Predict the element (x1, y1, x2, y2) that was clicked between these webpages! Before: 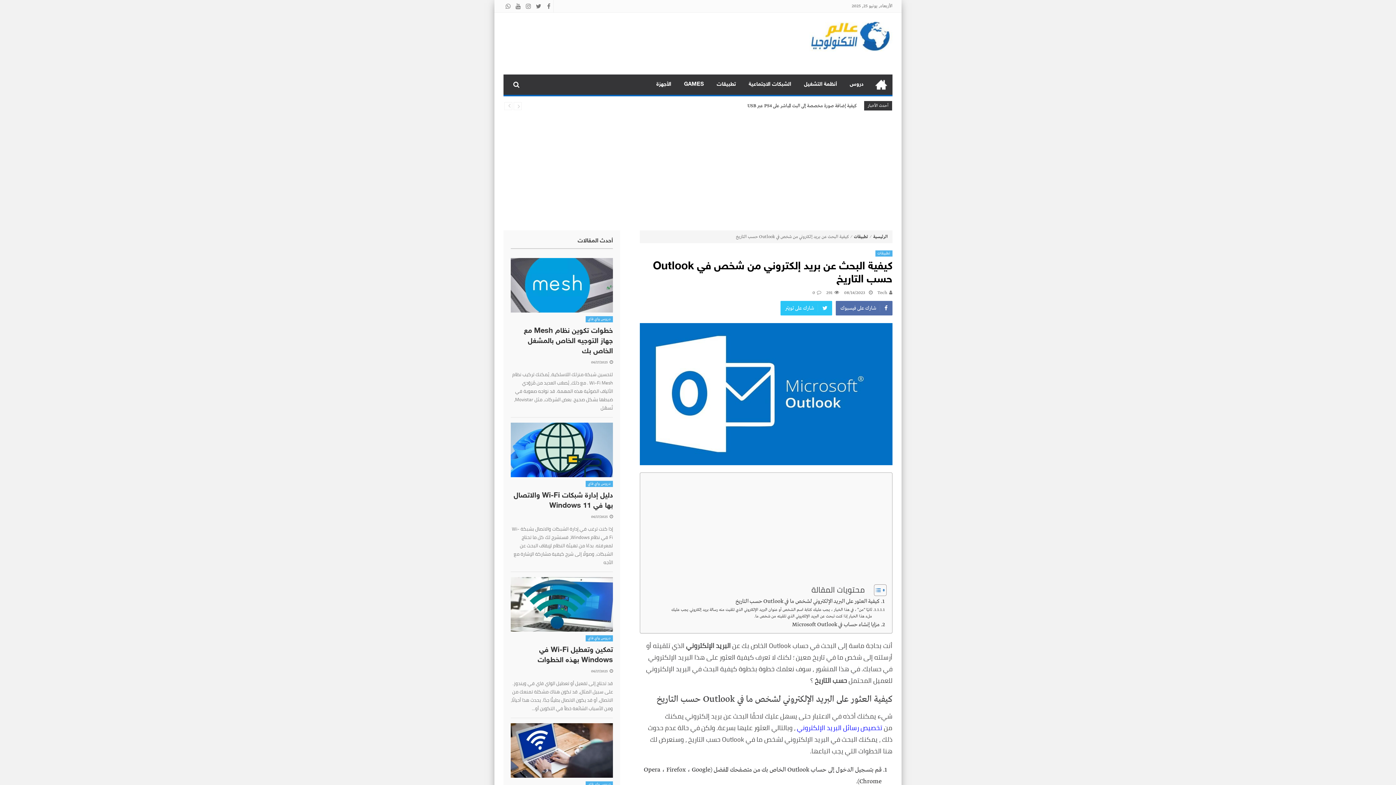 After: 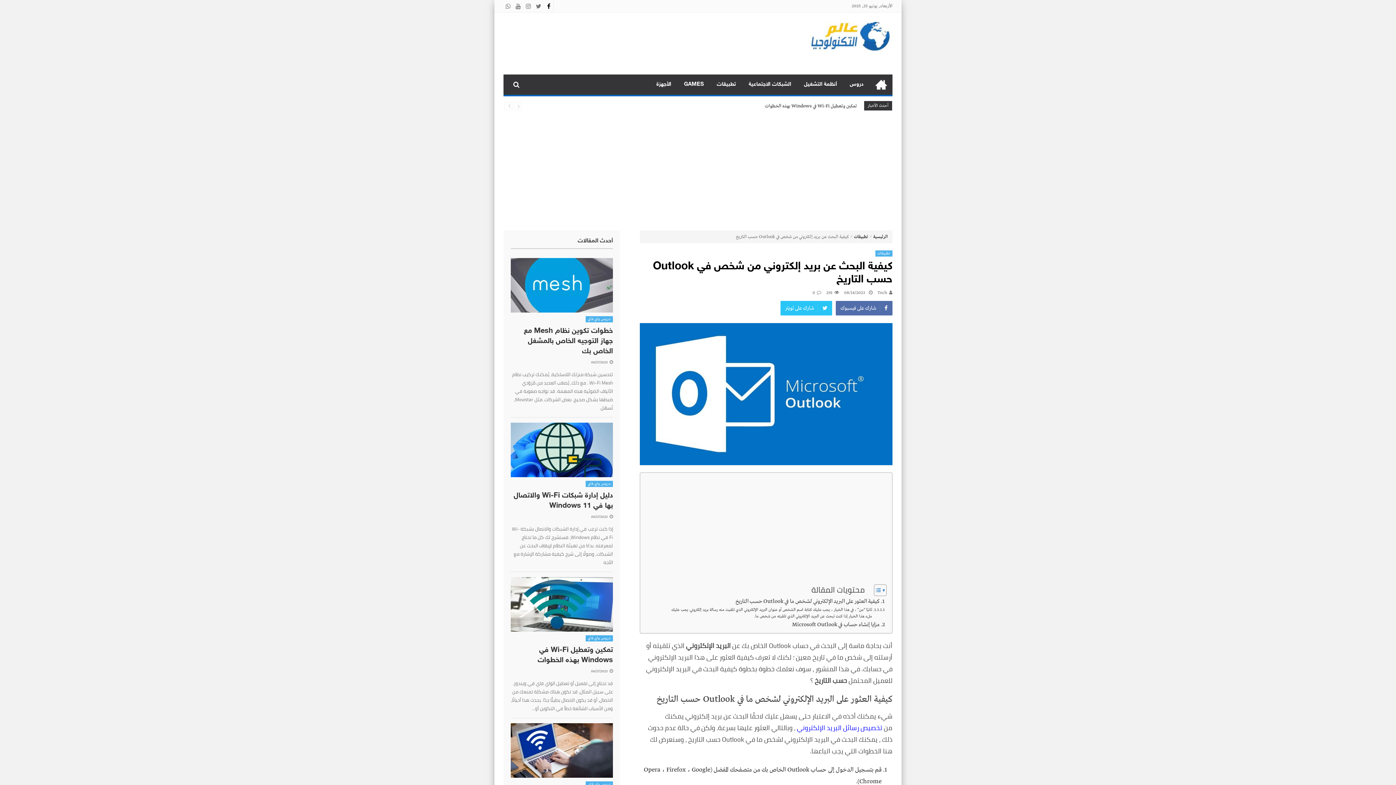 Action: bbox: (544, 0, 553, 12)